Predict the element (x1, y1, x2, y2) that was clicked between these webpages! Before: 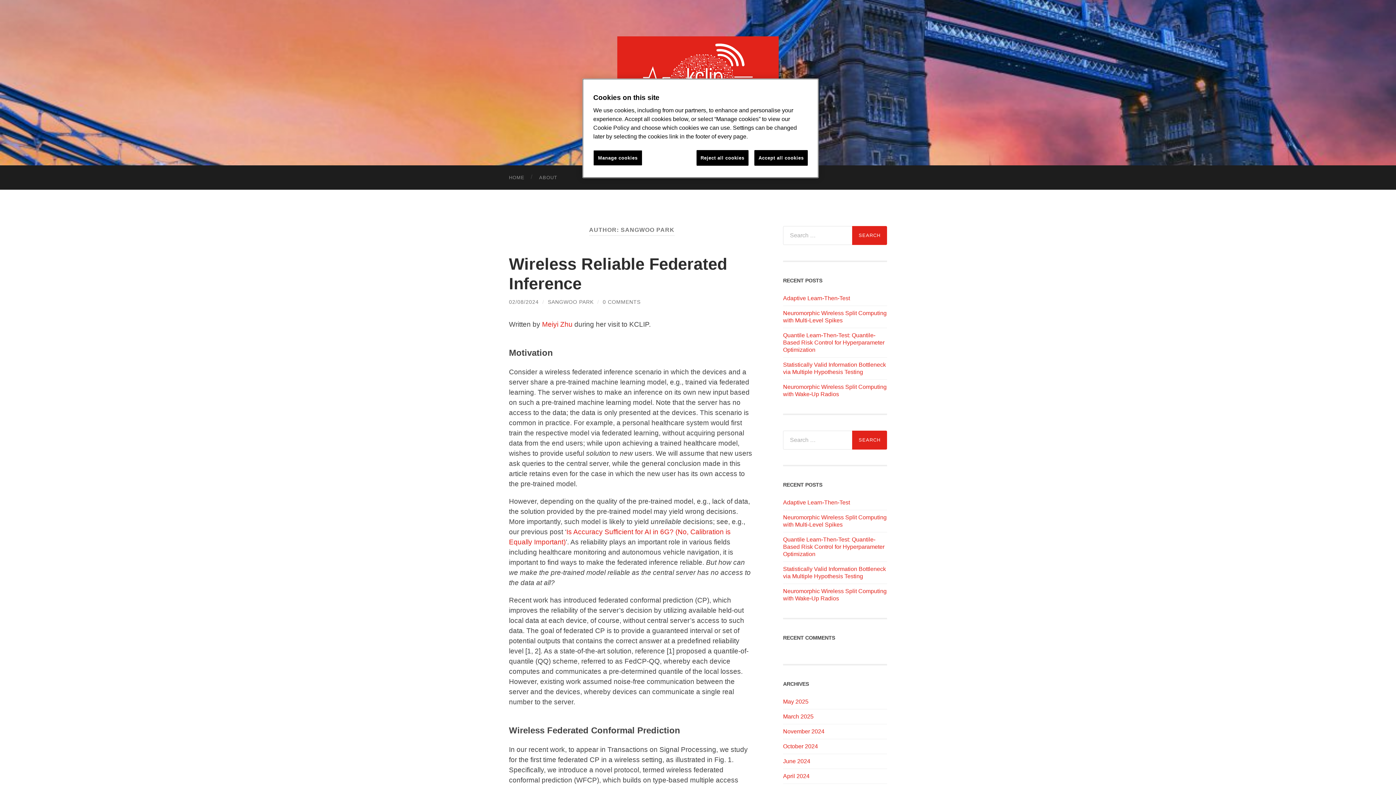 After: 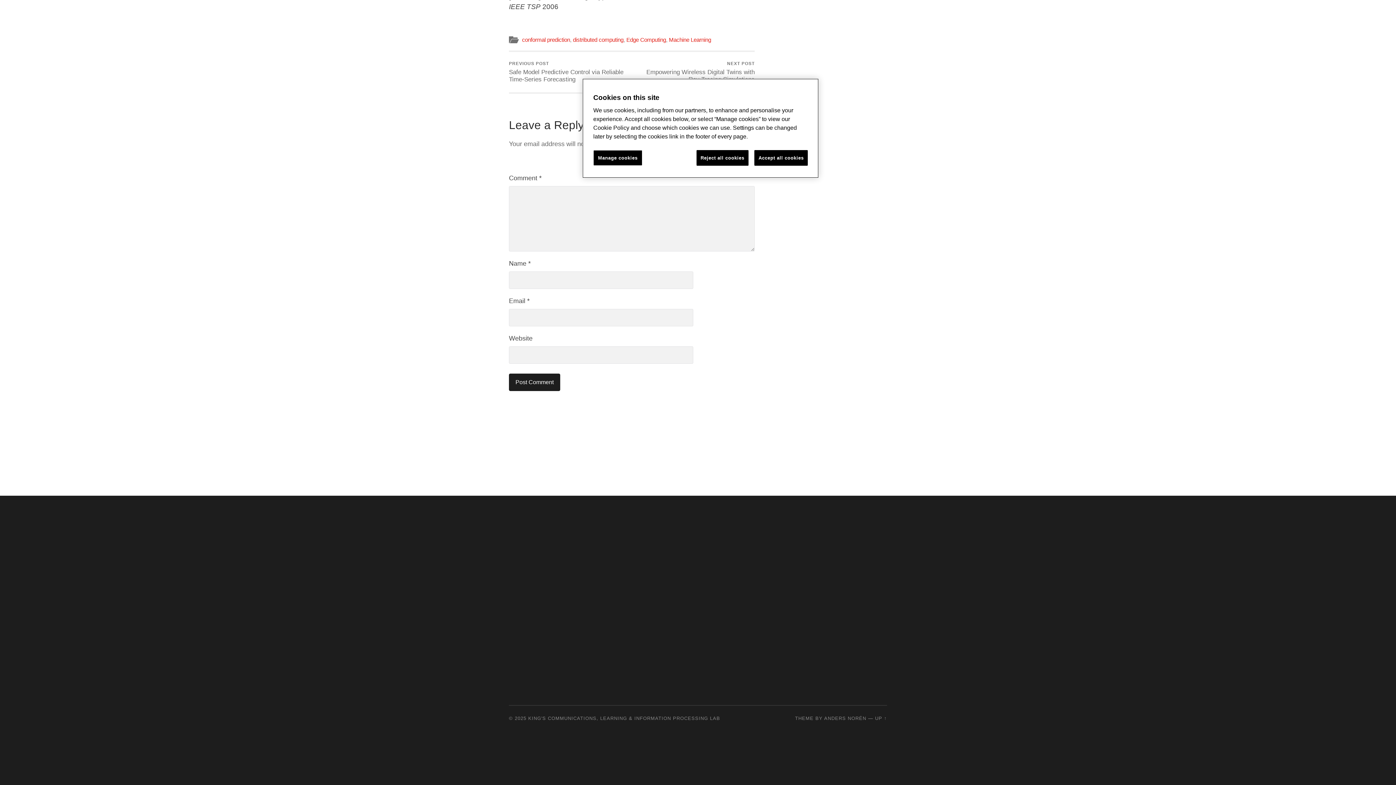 Action: bbox: (602, 299, 640, 304) label: 0 COMMENTS